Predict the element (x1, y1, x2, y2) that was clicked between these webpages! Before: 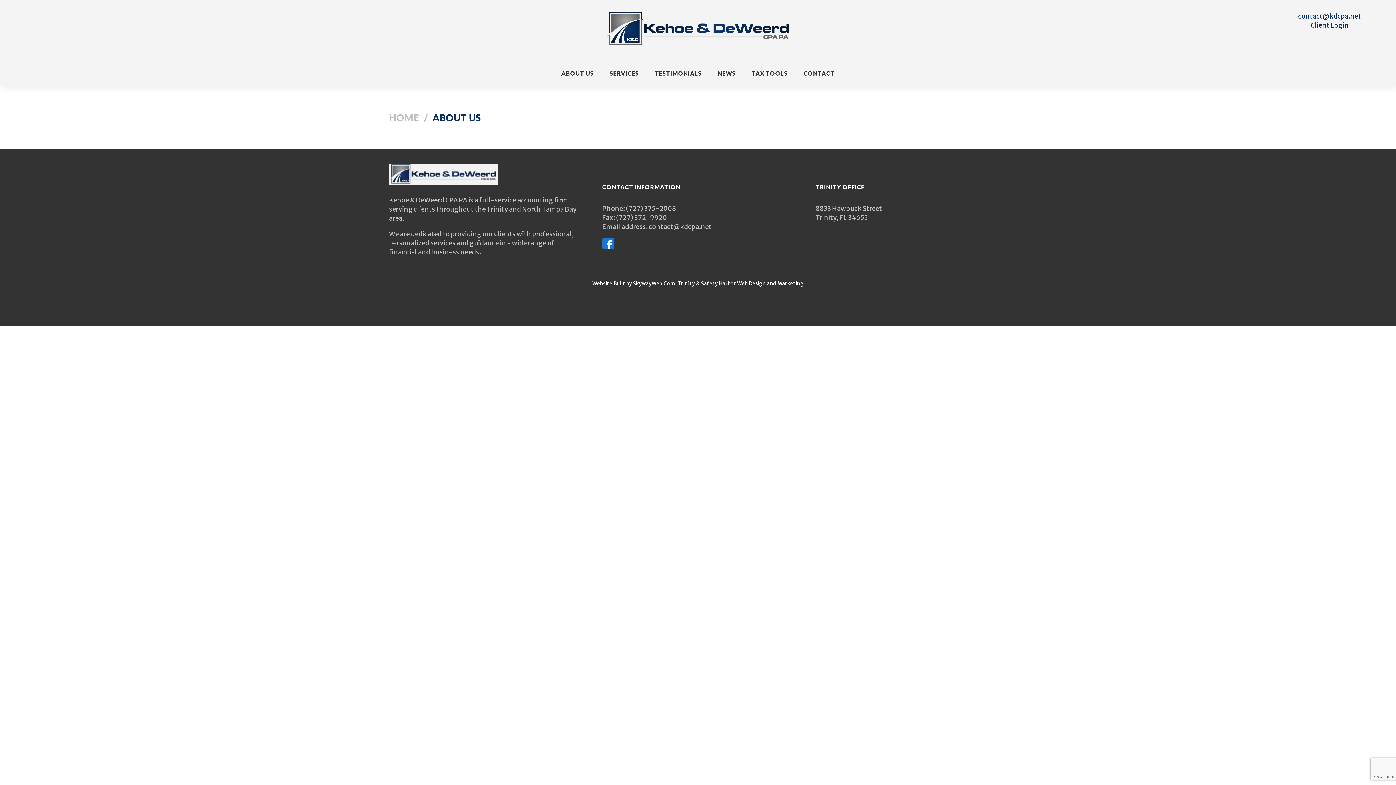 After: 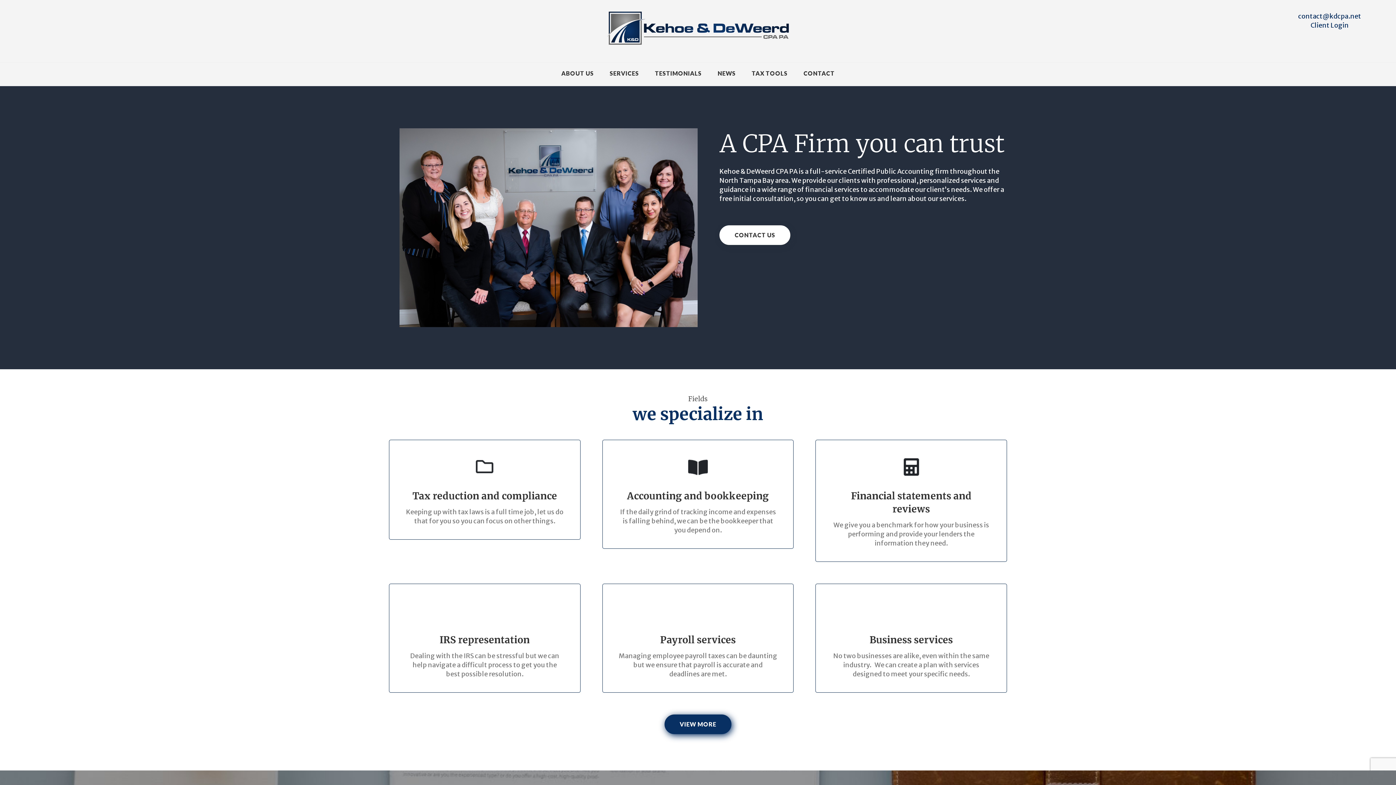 Action: bbox: (607, 31, 789, 48)